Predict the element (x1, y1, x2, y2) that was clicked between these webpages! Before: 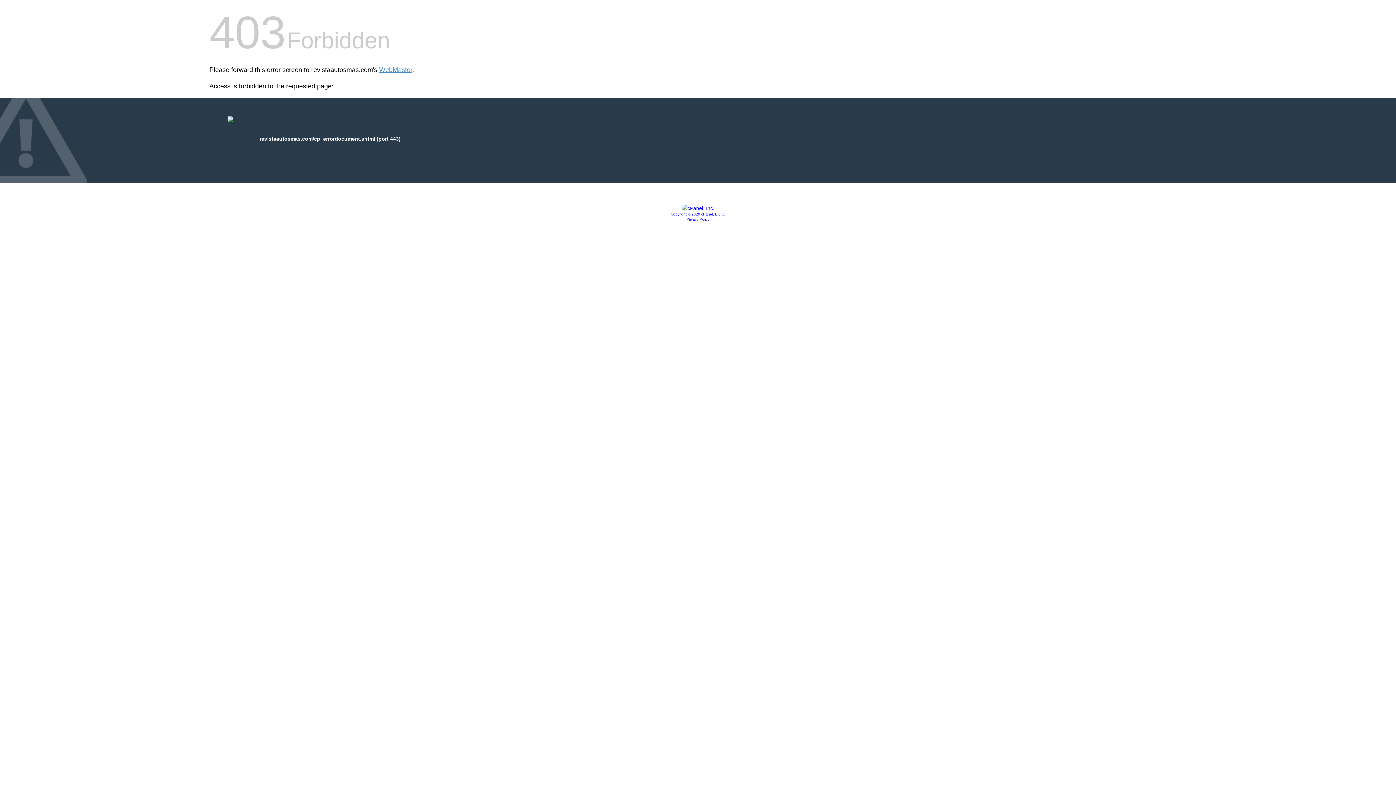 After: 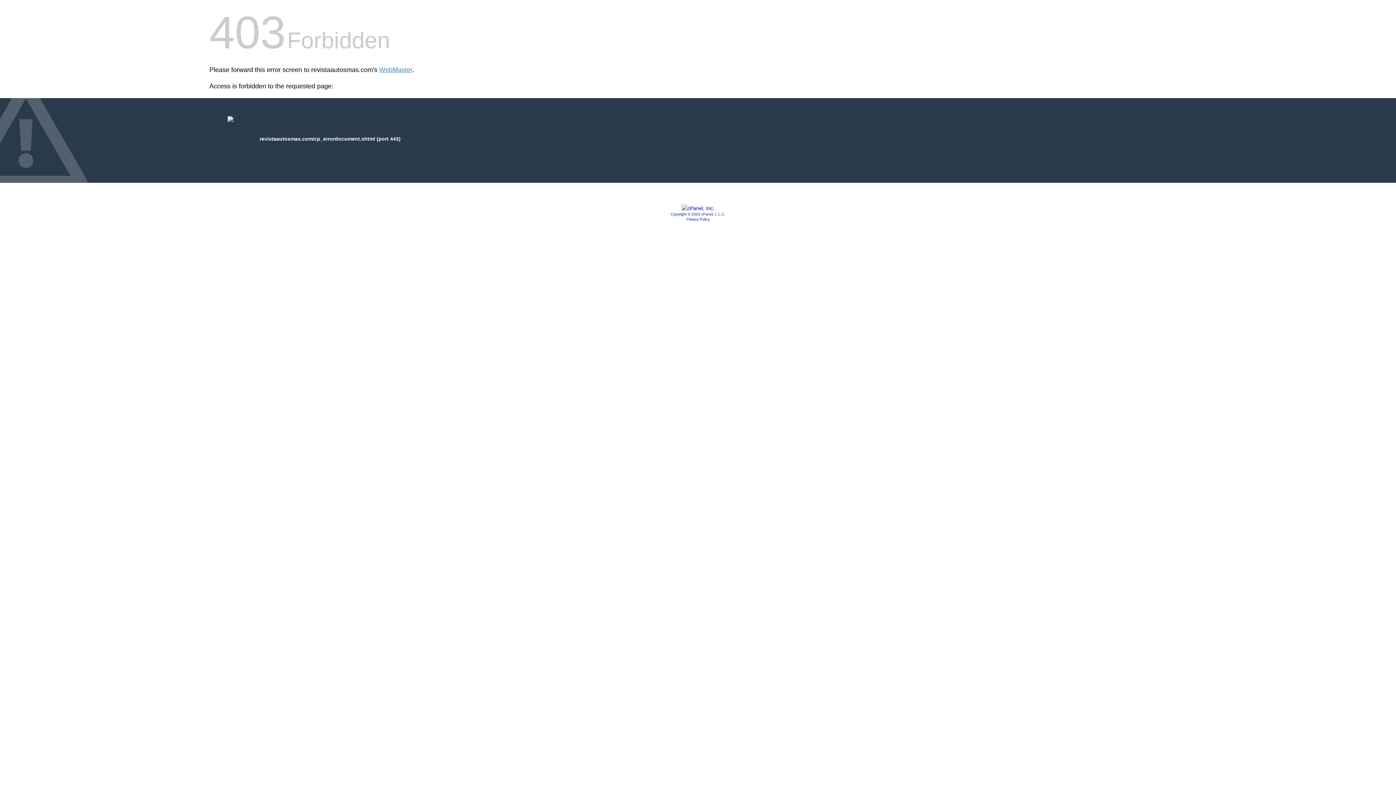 Action: bbox: (681, 205, 714, 211)